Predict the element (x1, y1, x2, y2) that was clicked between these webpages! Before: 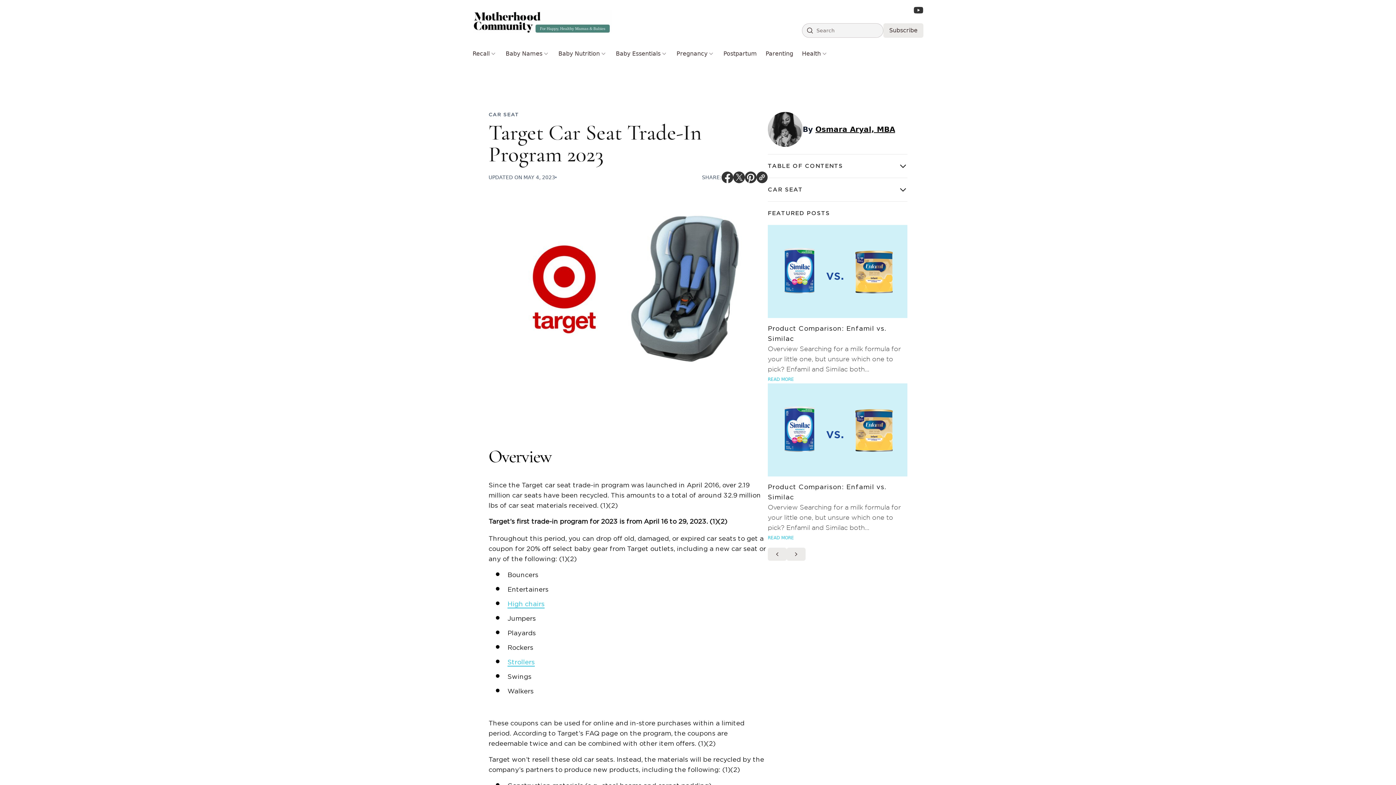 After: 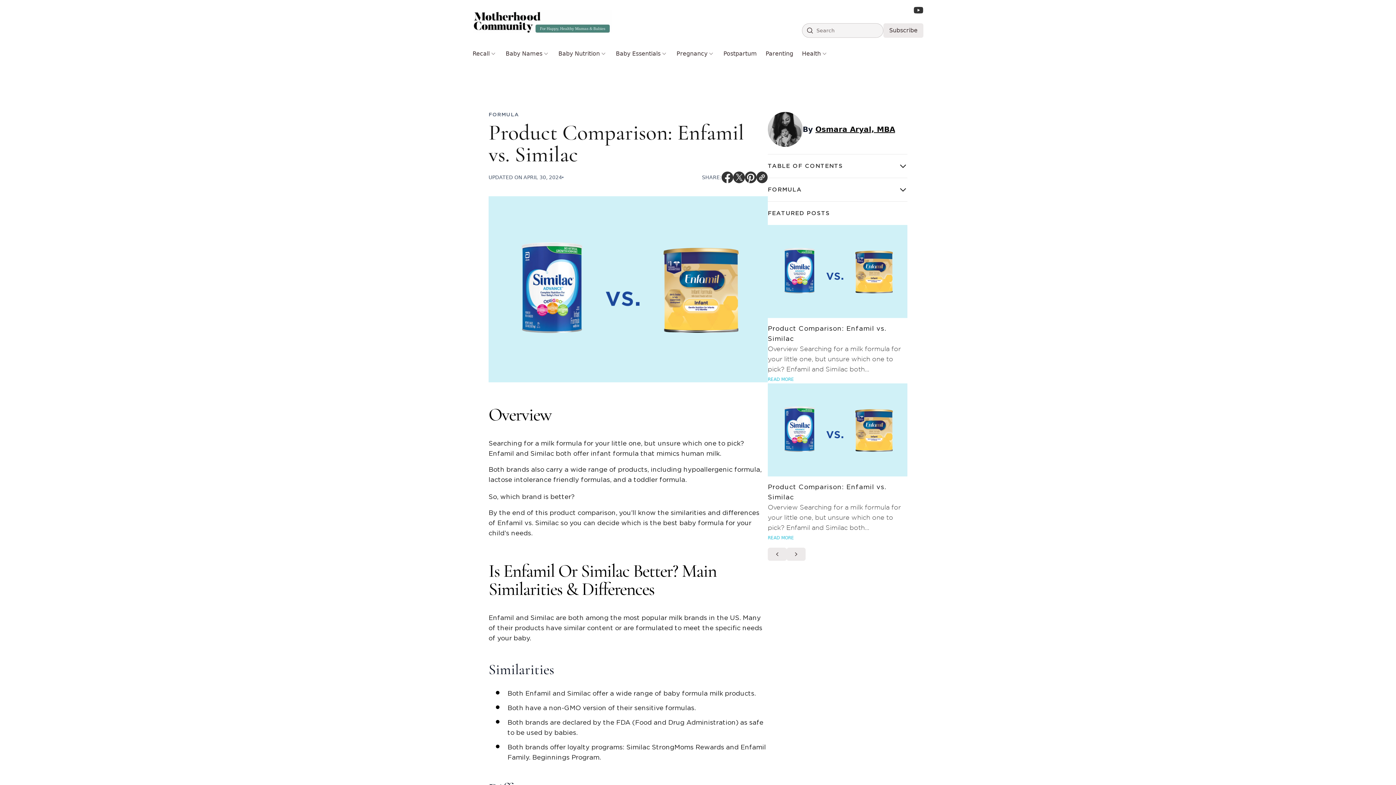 Action: bbox: (768, 482, 907, 502) label: Product Comparison: Enfamil vs. Similac